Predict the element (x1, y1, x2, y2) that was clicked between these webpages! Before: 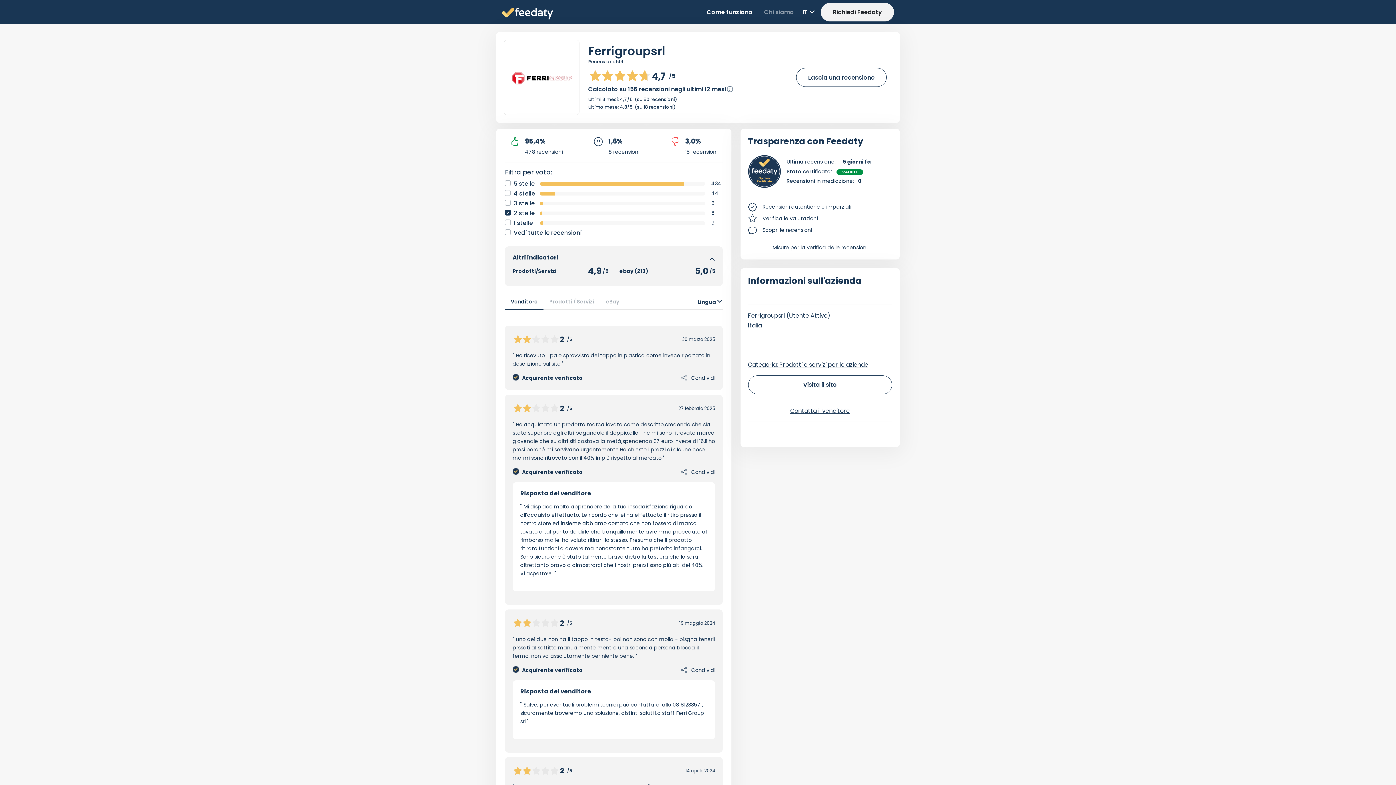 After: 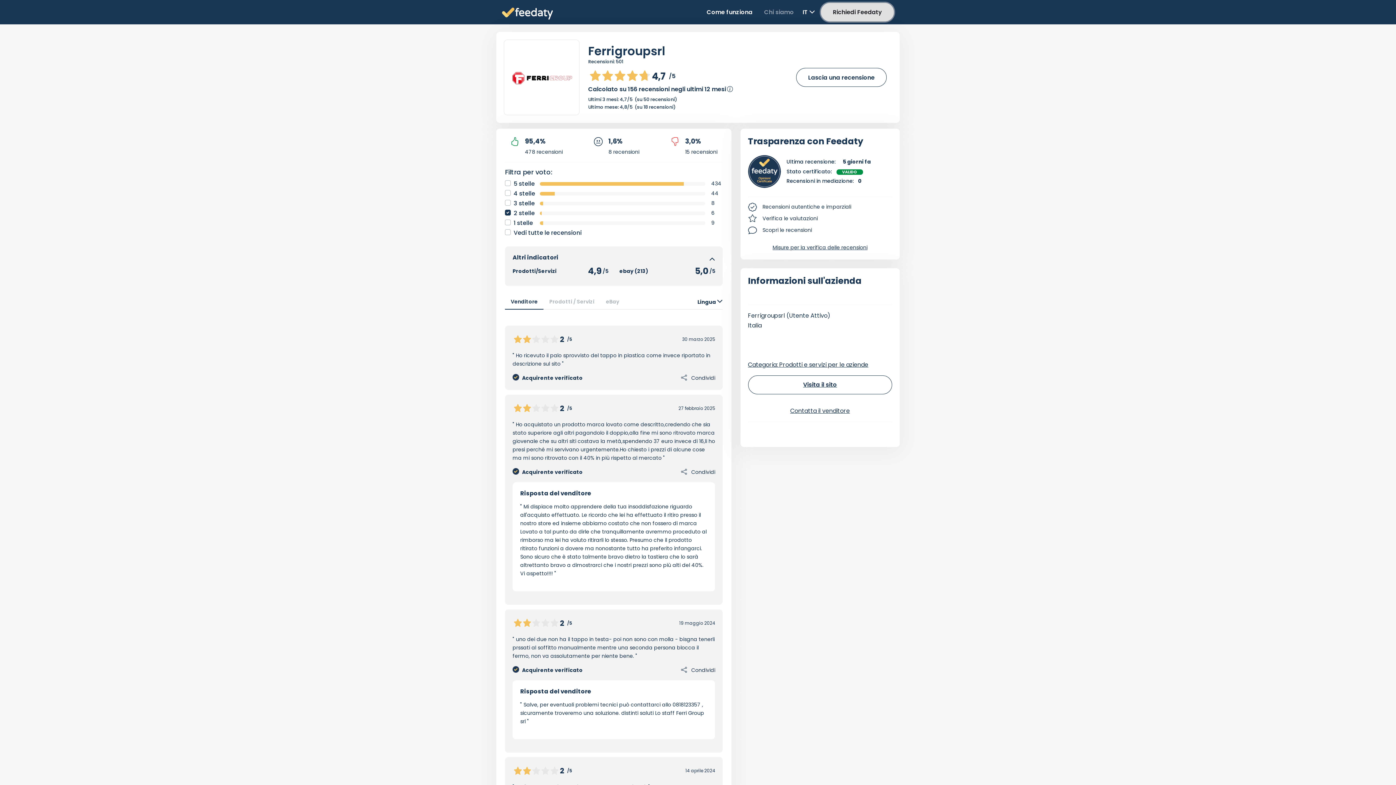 Action: label: Richiedi Feedaty bbox: (821, 2, 894, 21)